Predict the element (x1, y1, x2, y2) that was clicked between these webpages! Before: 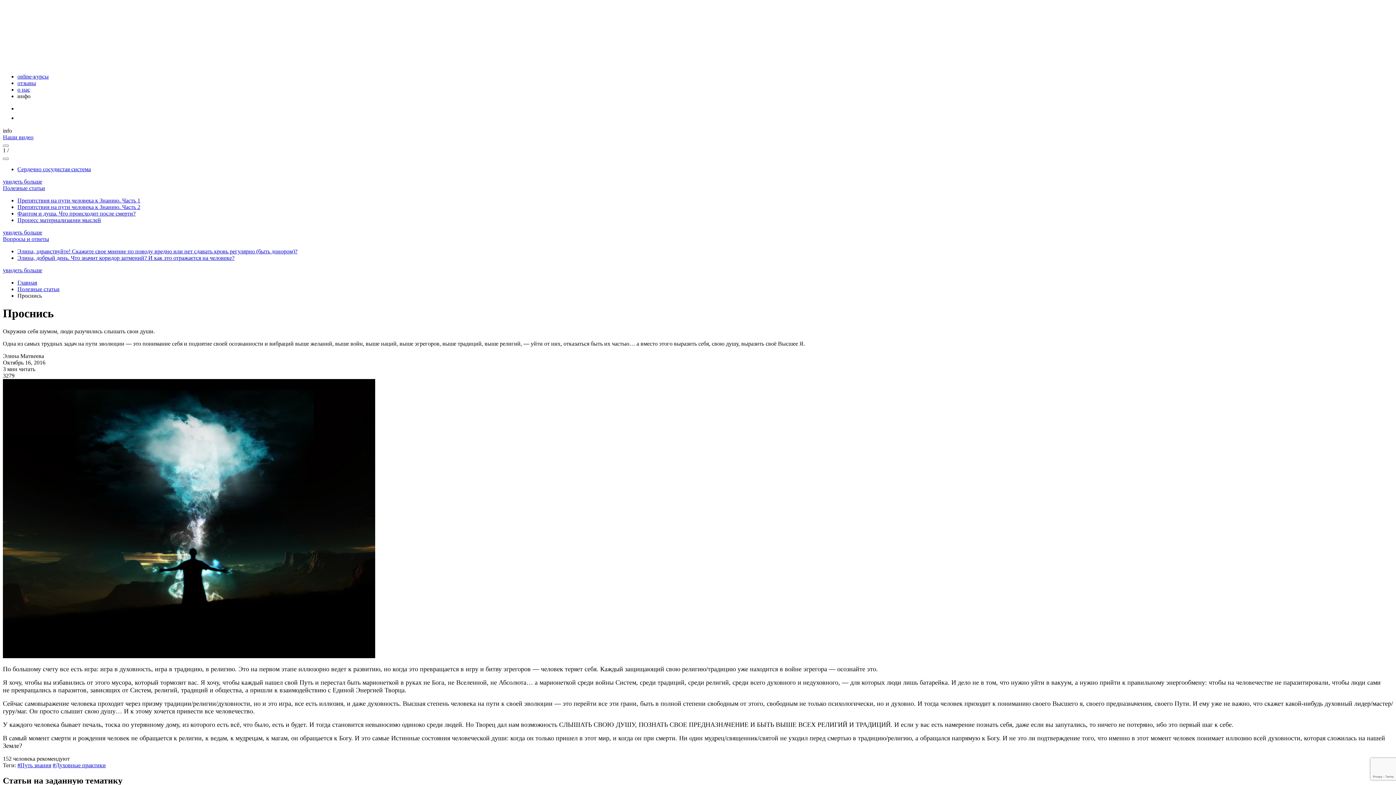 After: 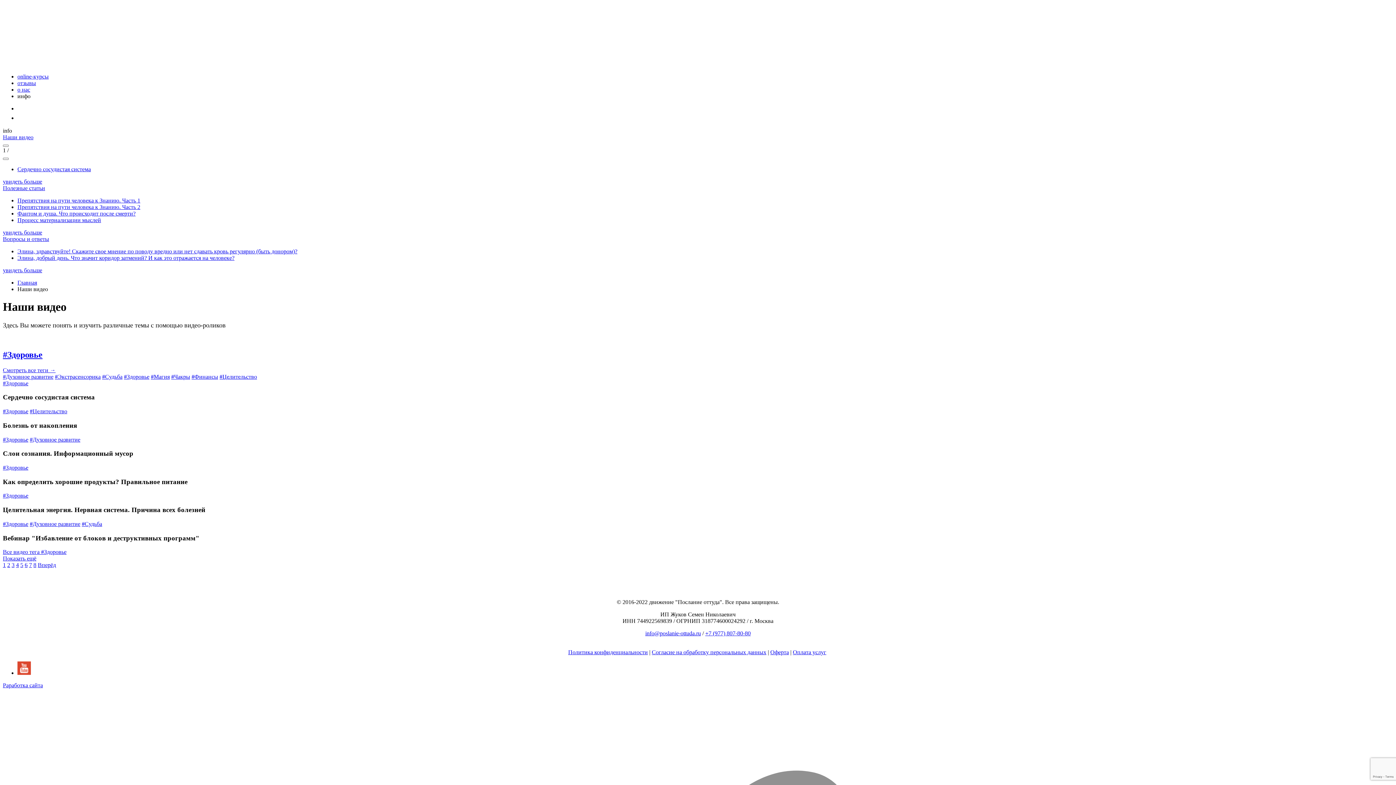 Action: label: Сердечно сосудистая система bbox: (17, 166, 90, 172)